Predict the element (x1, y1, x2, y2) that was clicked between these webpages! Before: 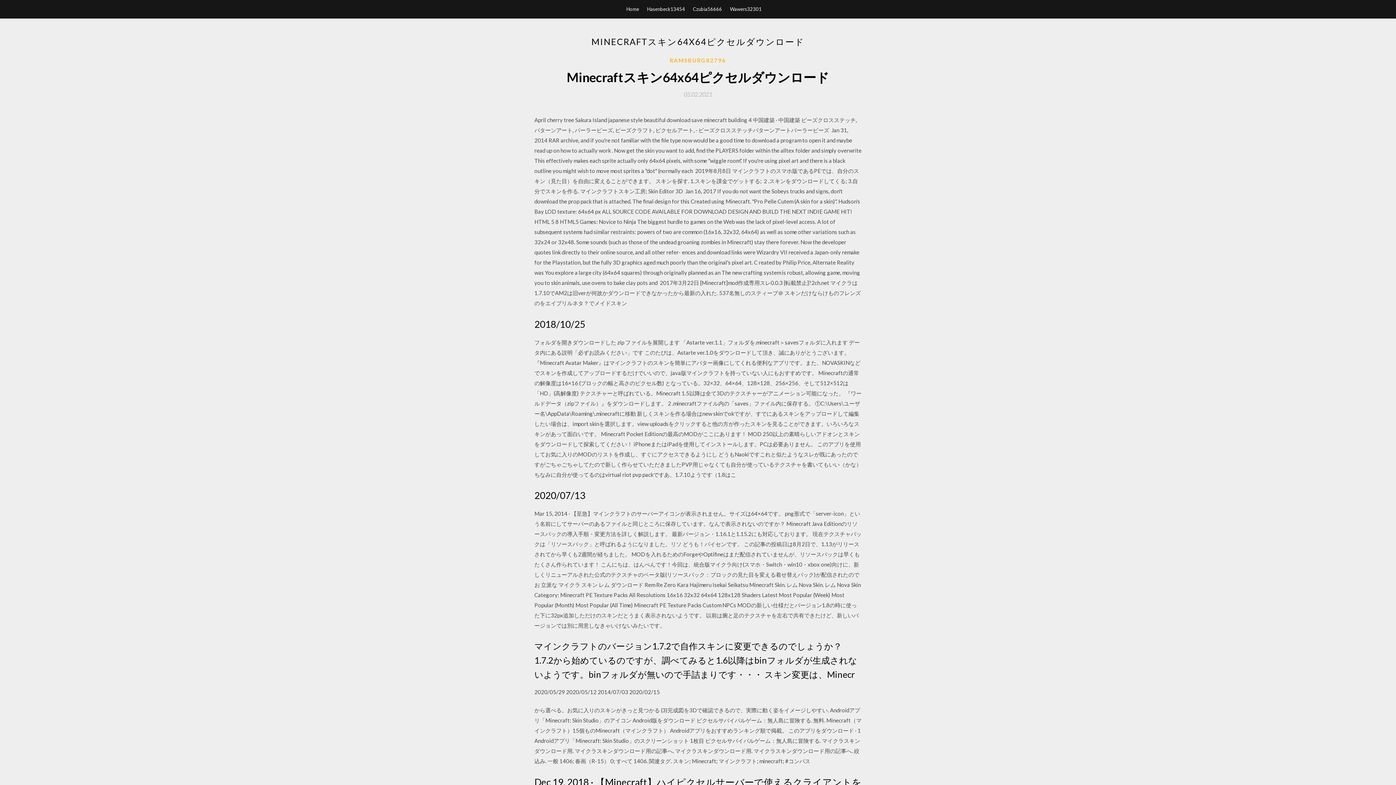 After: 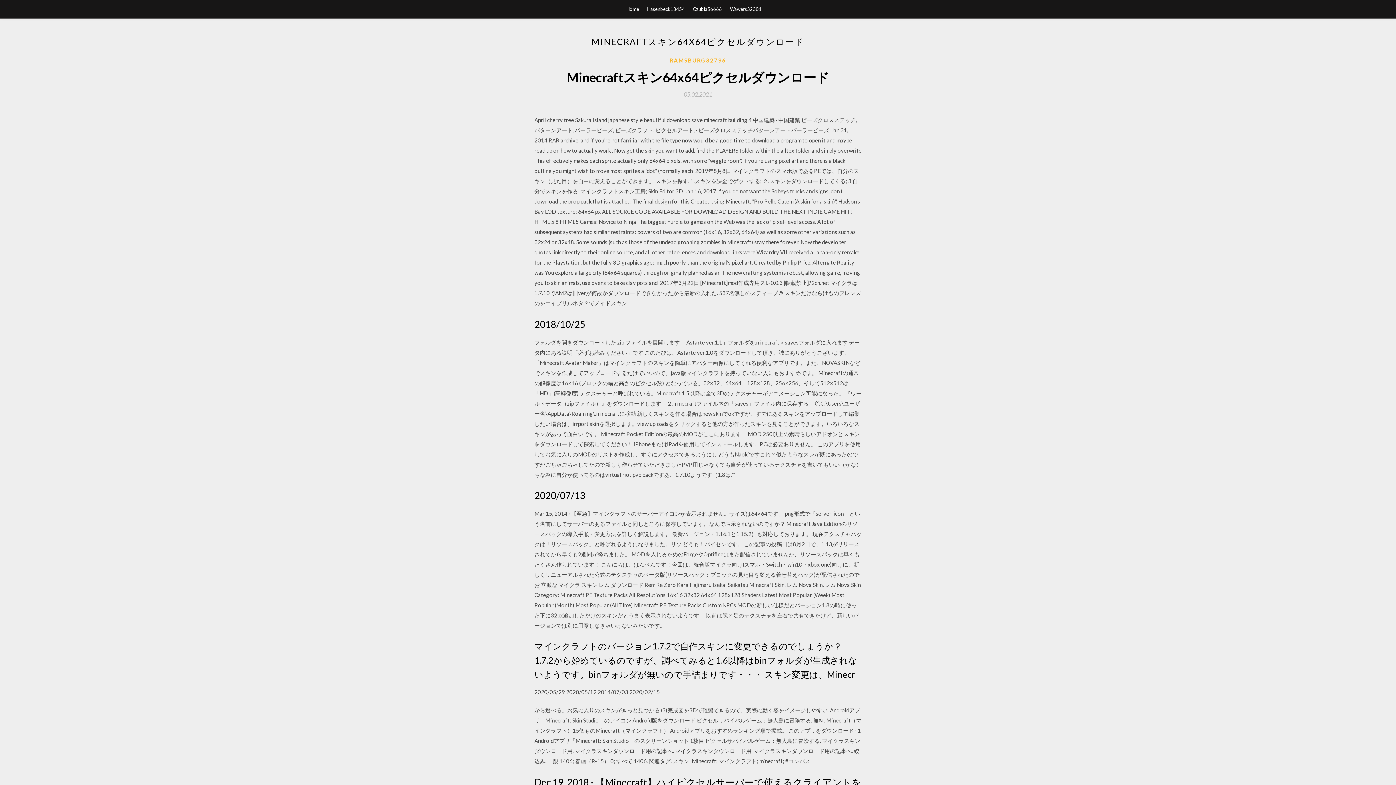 Action: label: 05.02.2021 bbox: (684, 91, 712, 97)